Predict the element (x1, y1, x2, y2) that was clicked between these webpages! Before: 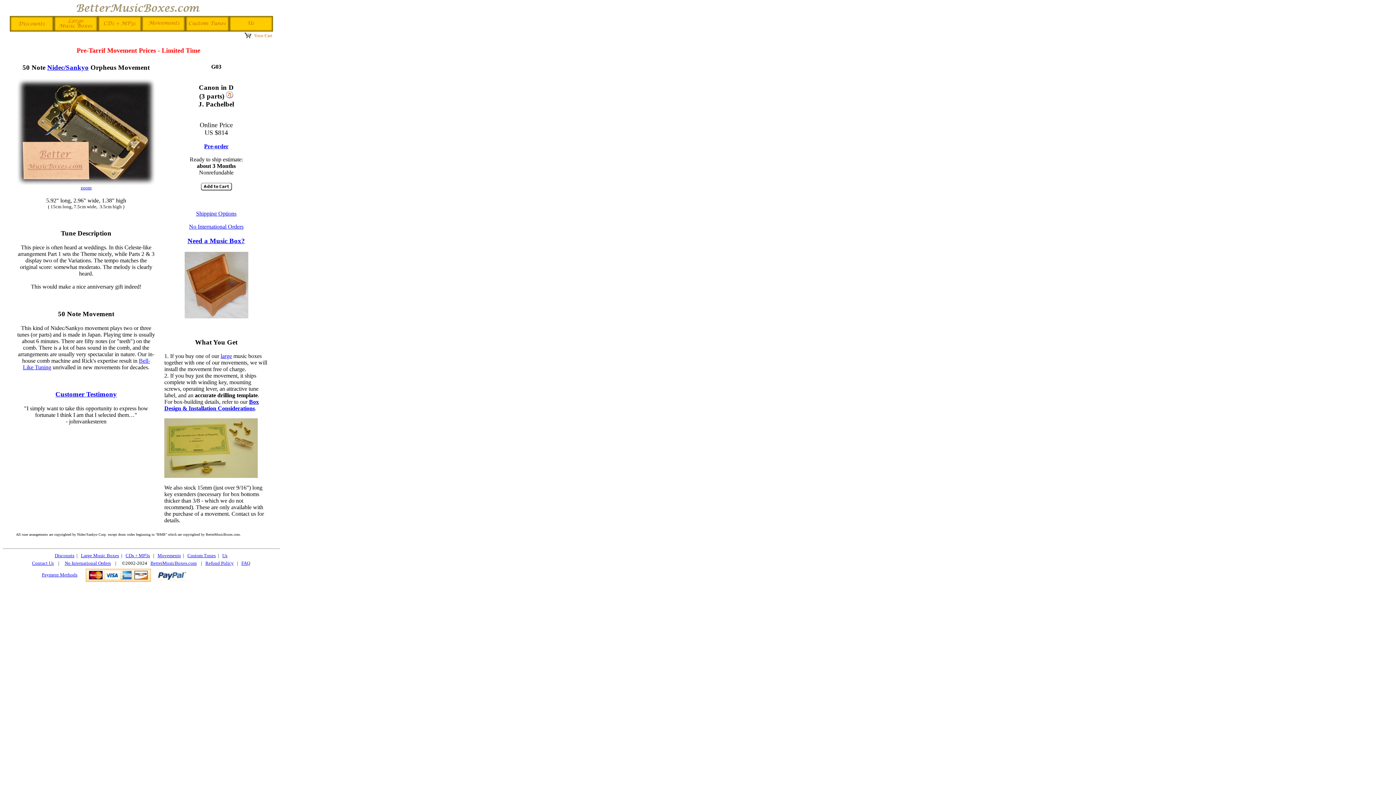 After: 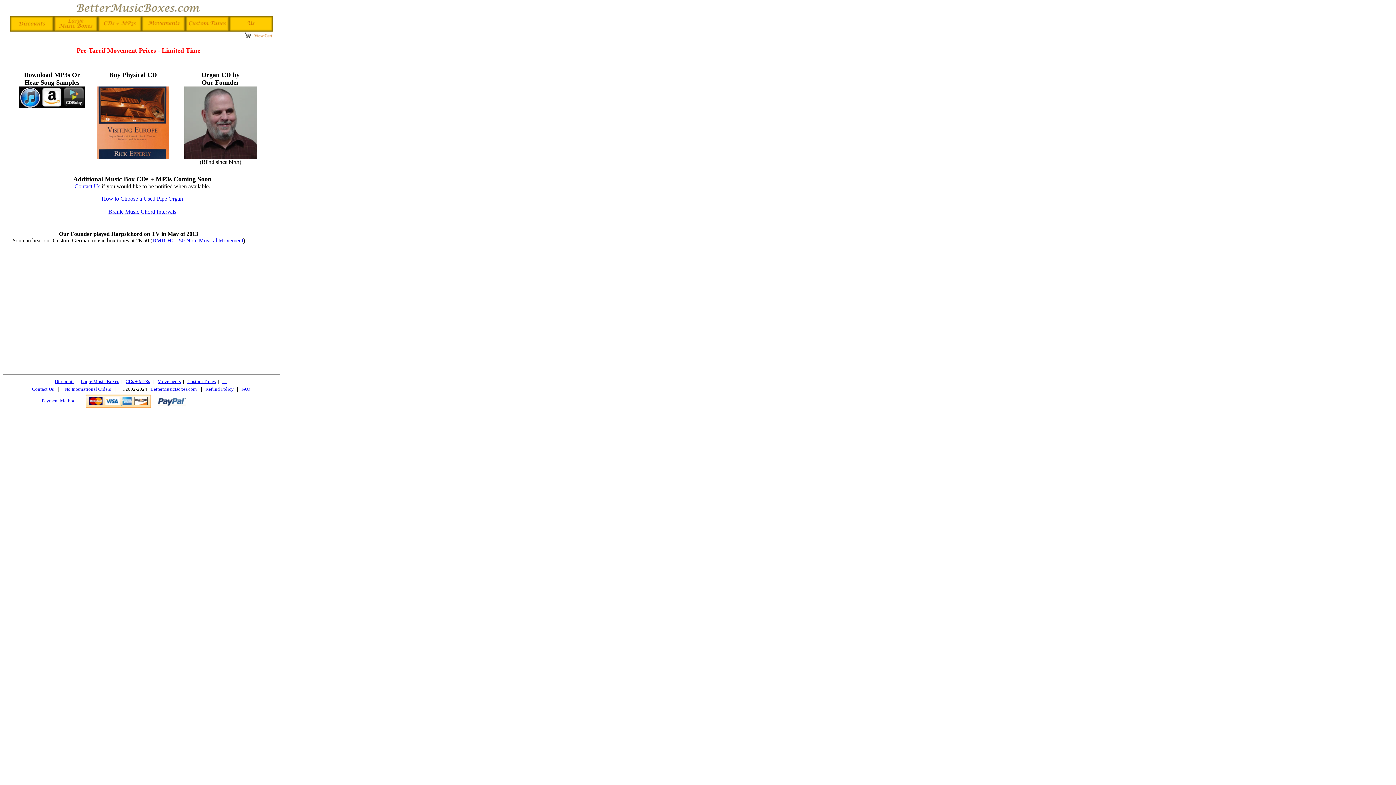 Action: label: CDs + MP3s bbox: (125, 553, 150, 558)